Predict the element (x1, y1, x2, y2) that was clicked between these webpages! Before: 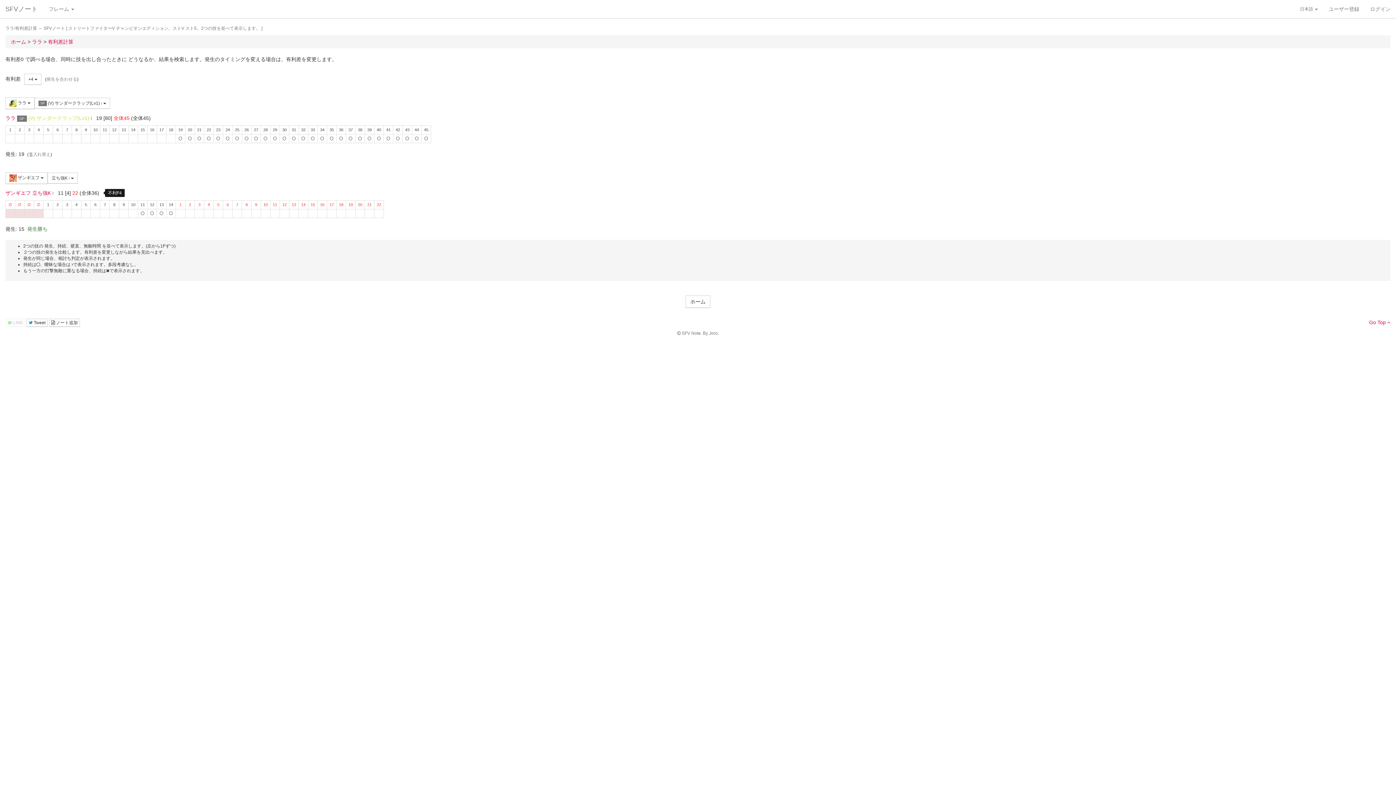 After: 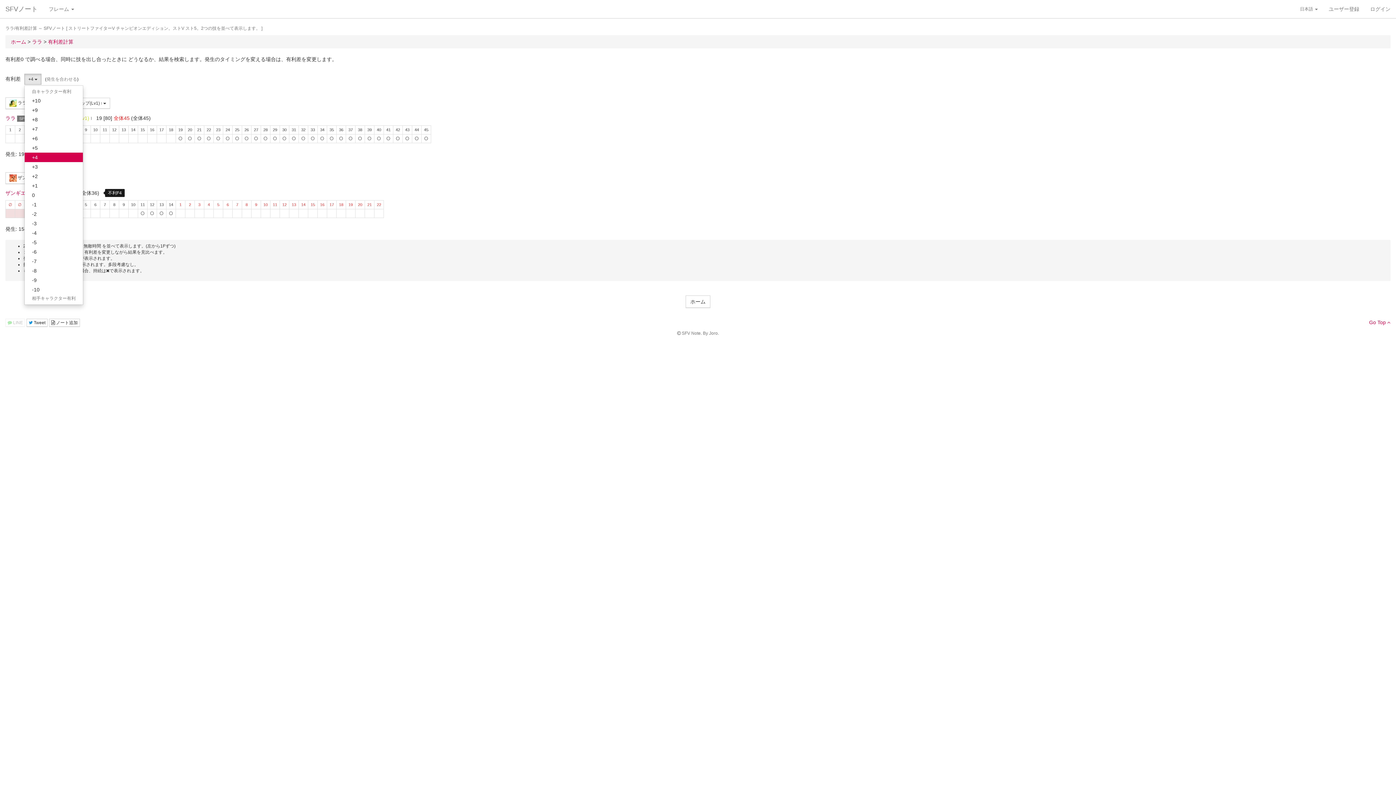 Action: label: +4  bbox: (24, 73, 41, 84)